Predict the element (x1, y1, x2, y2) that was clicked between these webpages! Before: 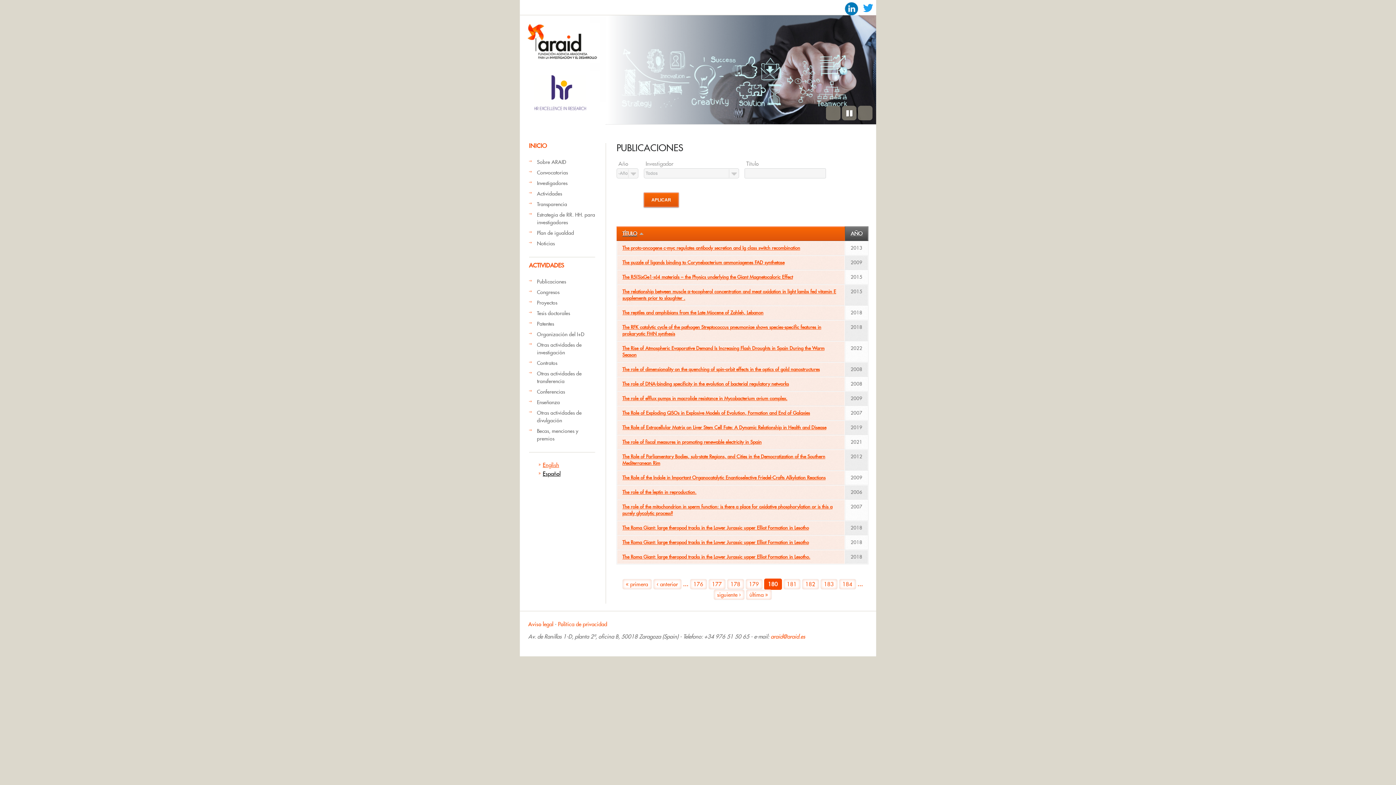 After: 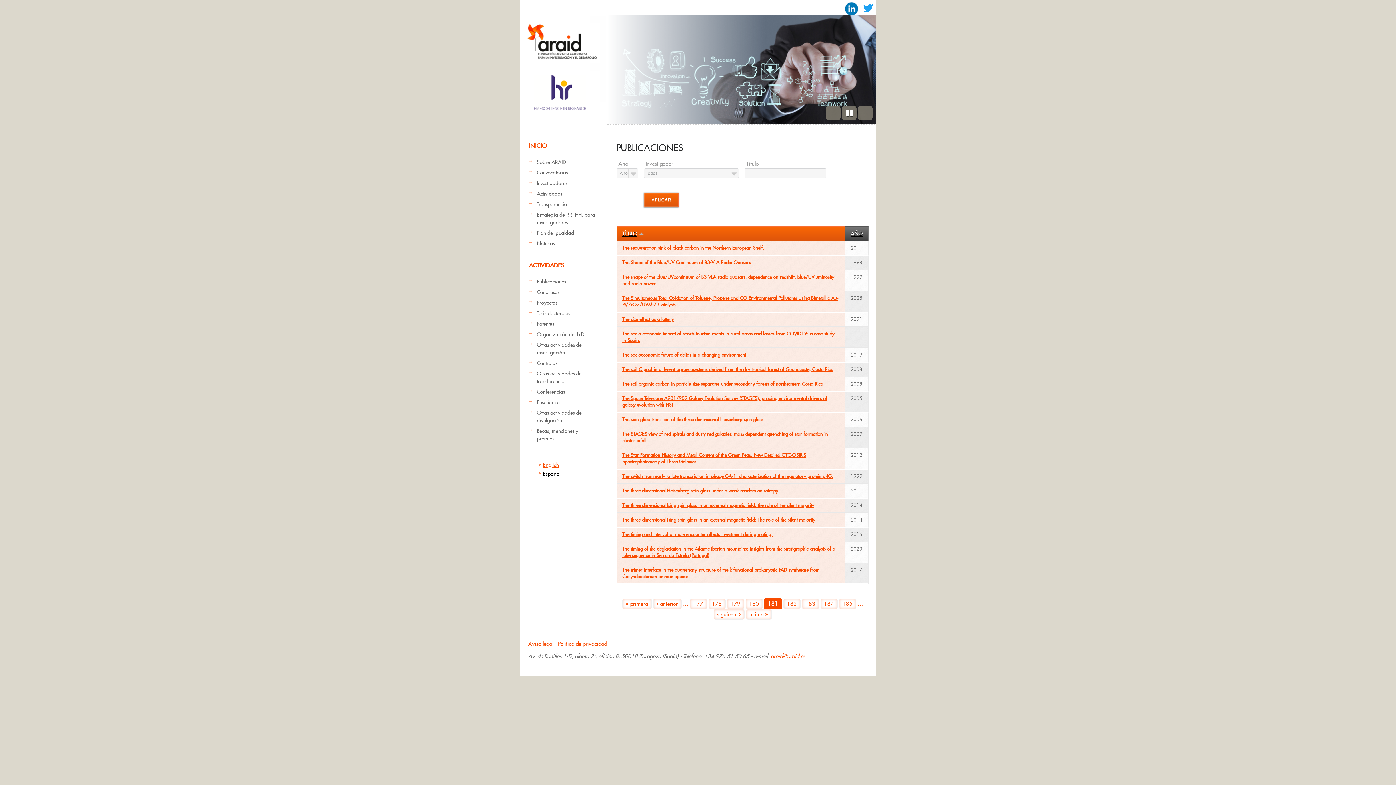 Action: bbox: (713, 589, 744, 600) label: siguiente ›